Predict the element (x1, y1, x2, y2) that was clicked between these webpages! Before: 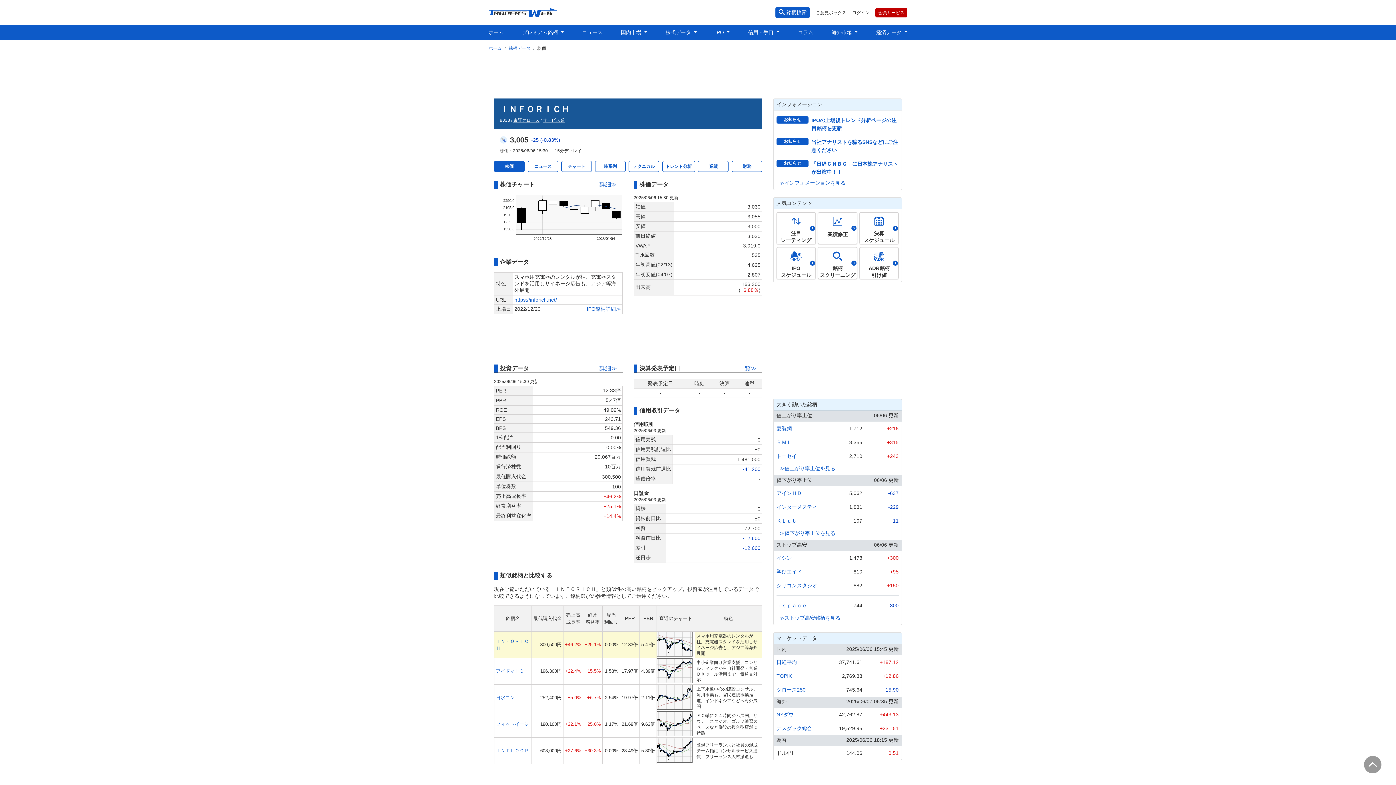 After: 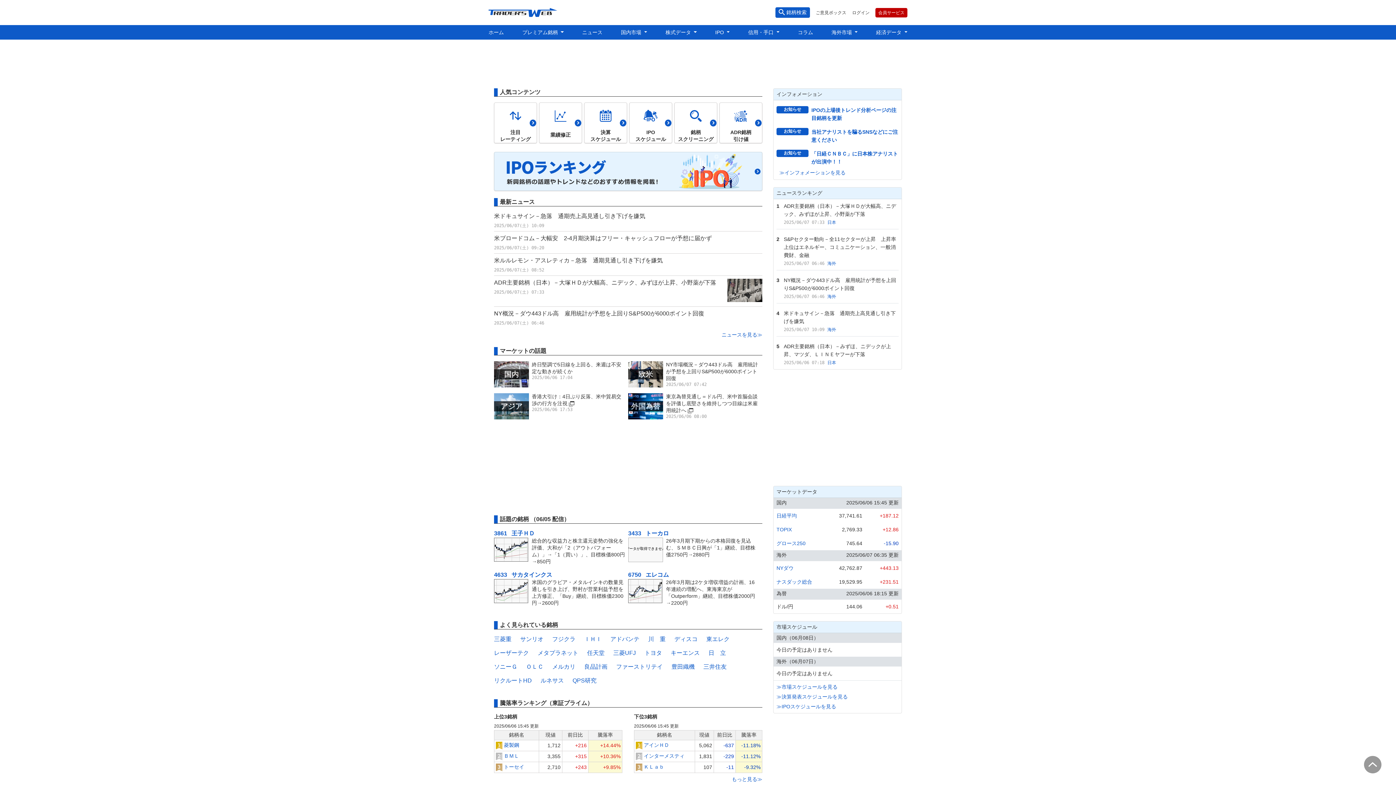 Action: label: ホーム bbox: (488, 45, 501, 51)